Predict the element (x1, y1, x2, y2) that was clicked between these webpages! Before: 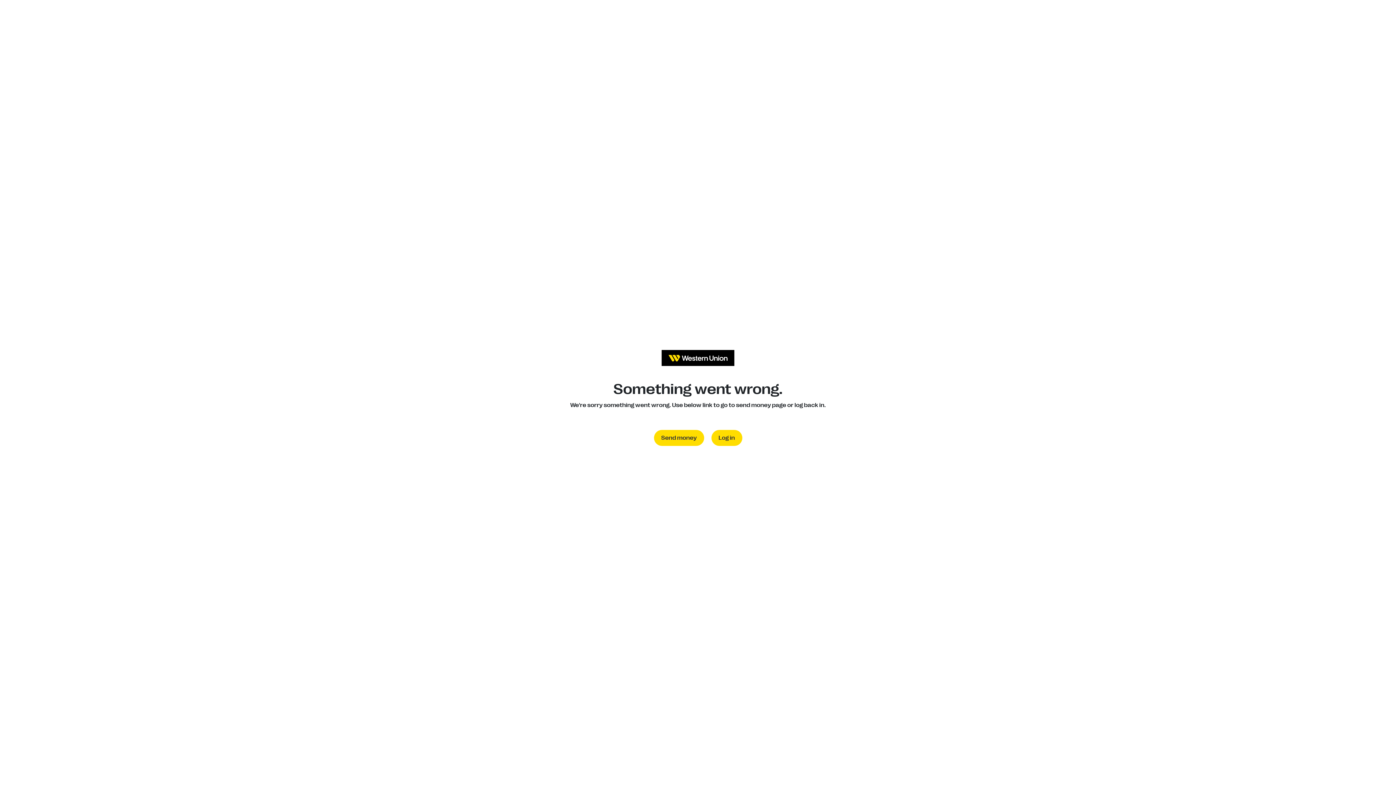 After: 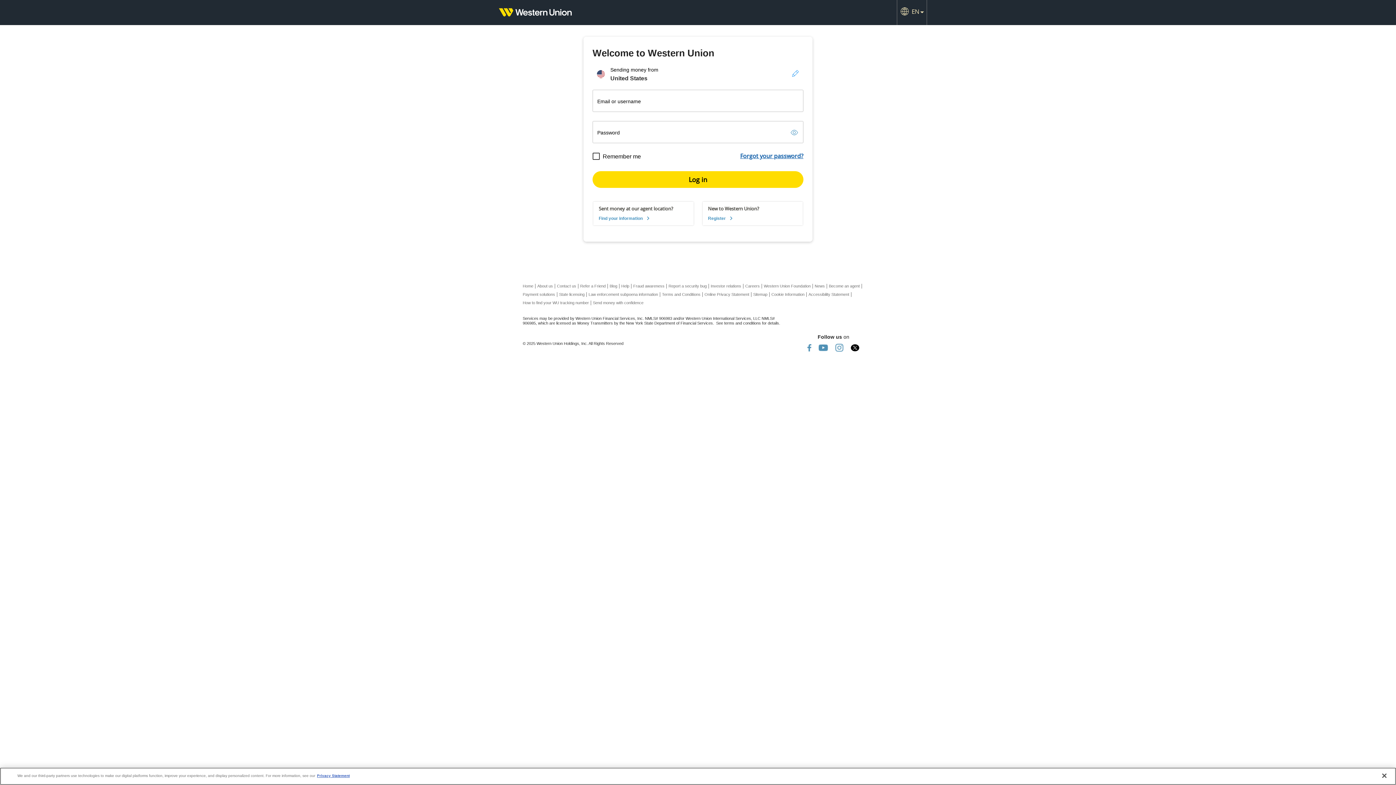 Action: bbox: (711, 430, 742, 446) label: Log in